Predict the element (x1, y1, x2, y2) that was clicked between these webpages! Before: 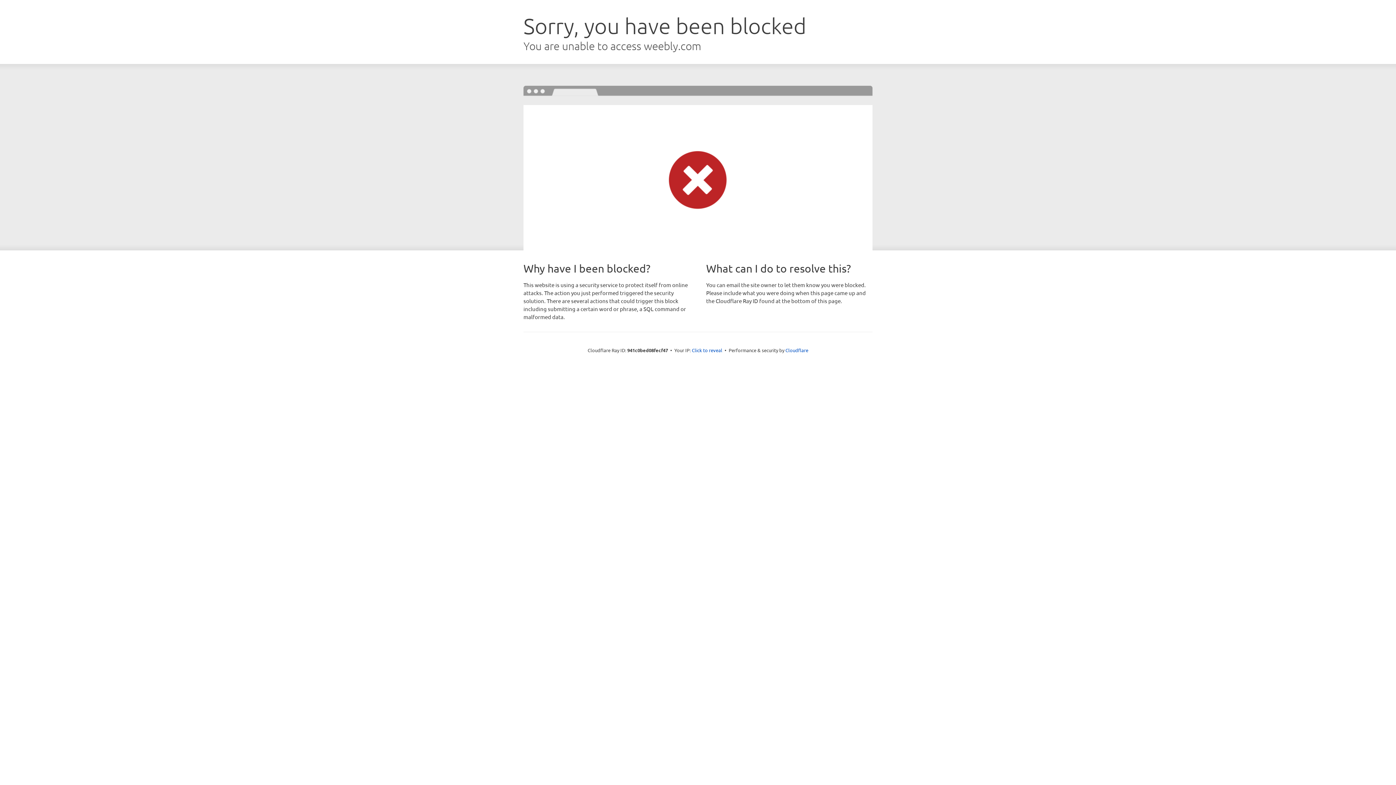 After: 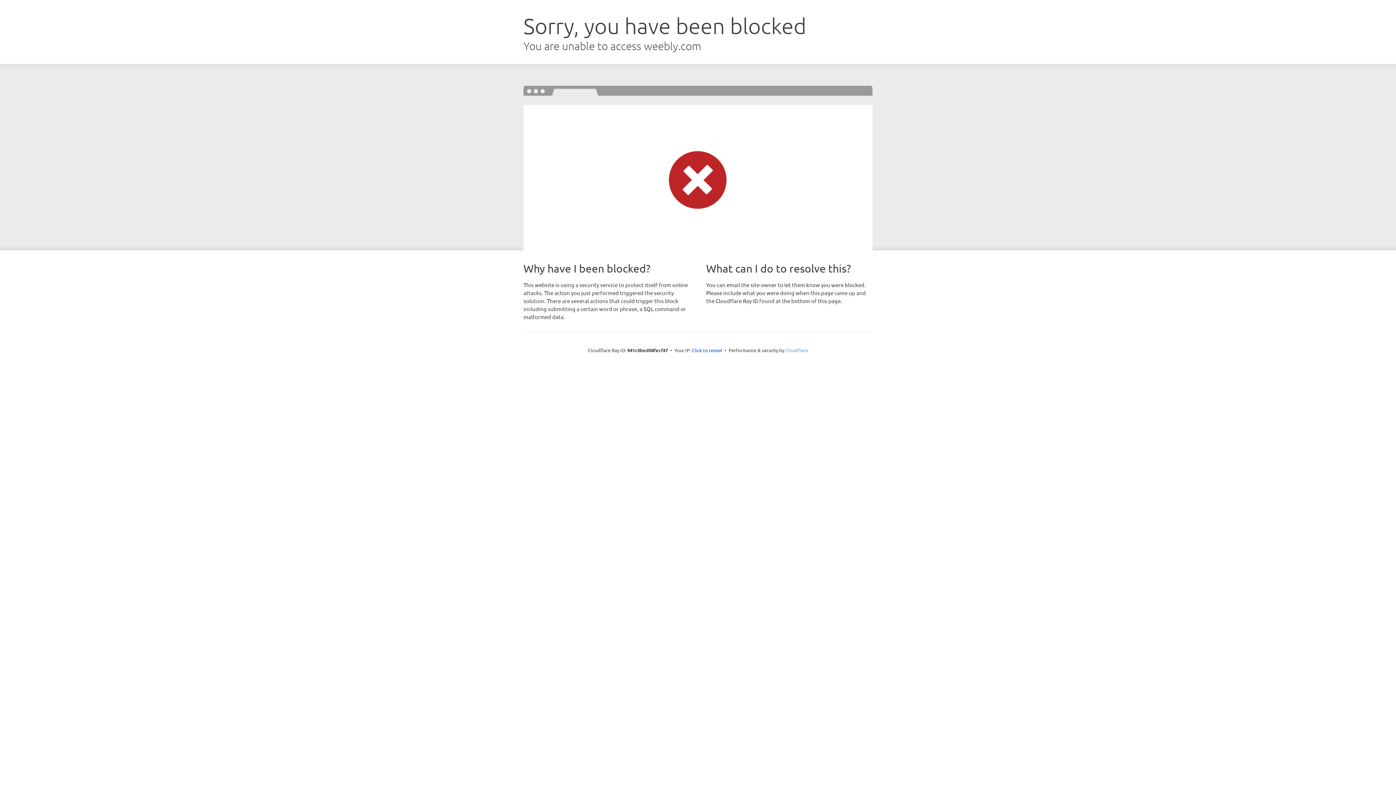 Action: bbox: (785, 347, 808, 353) label: Cloudflare